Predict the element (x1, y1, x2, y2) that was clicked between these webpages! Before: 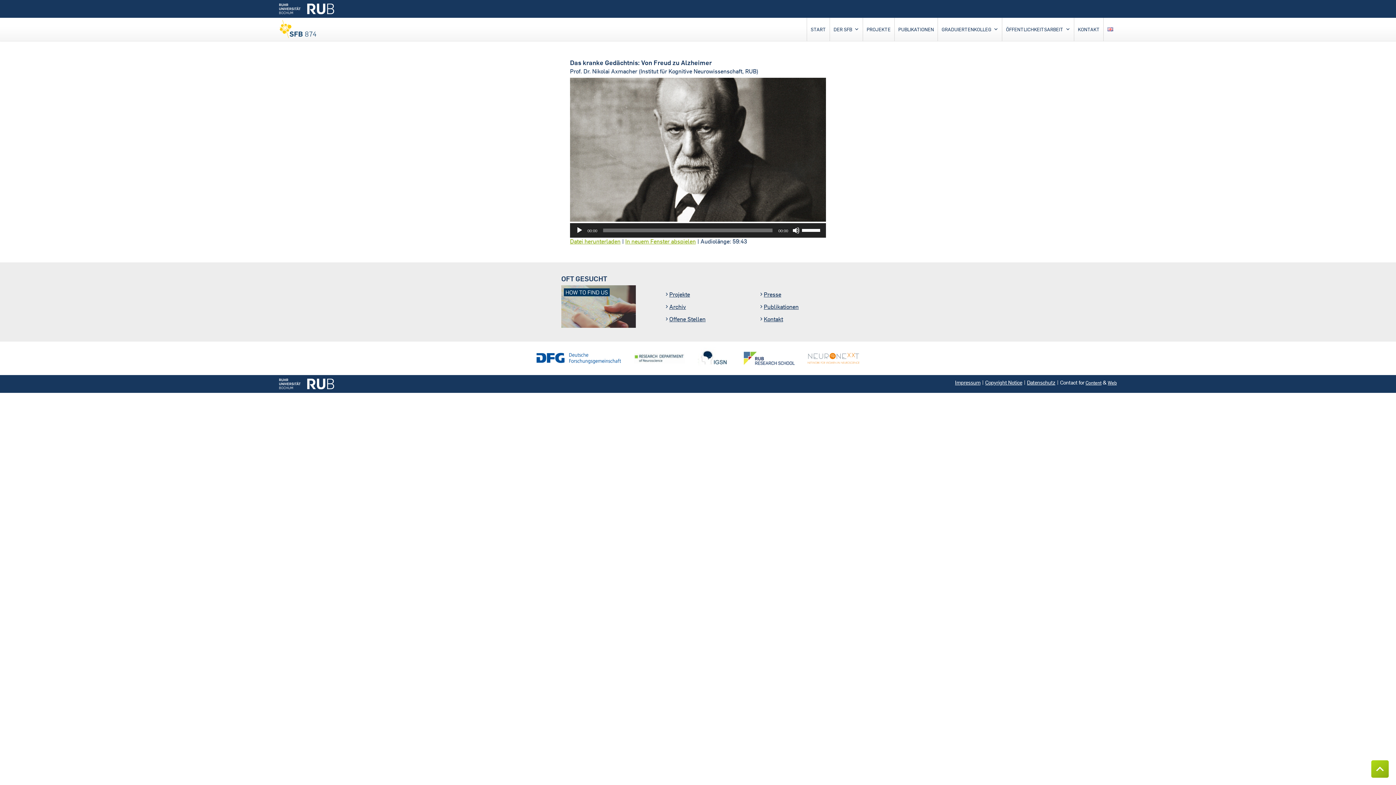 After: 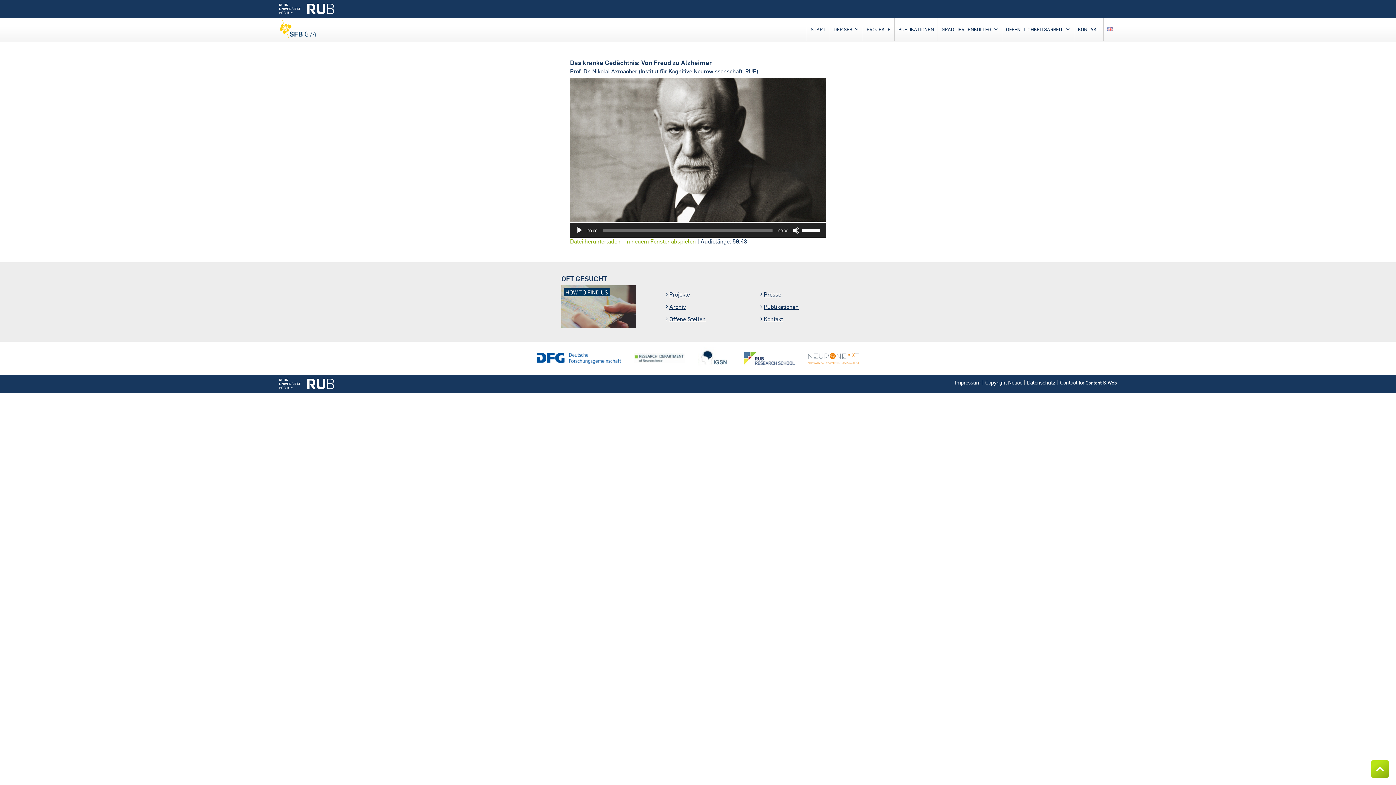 Action: bbox: (1371, 760, 1389, 778)